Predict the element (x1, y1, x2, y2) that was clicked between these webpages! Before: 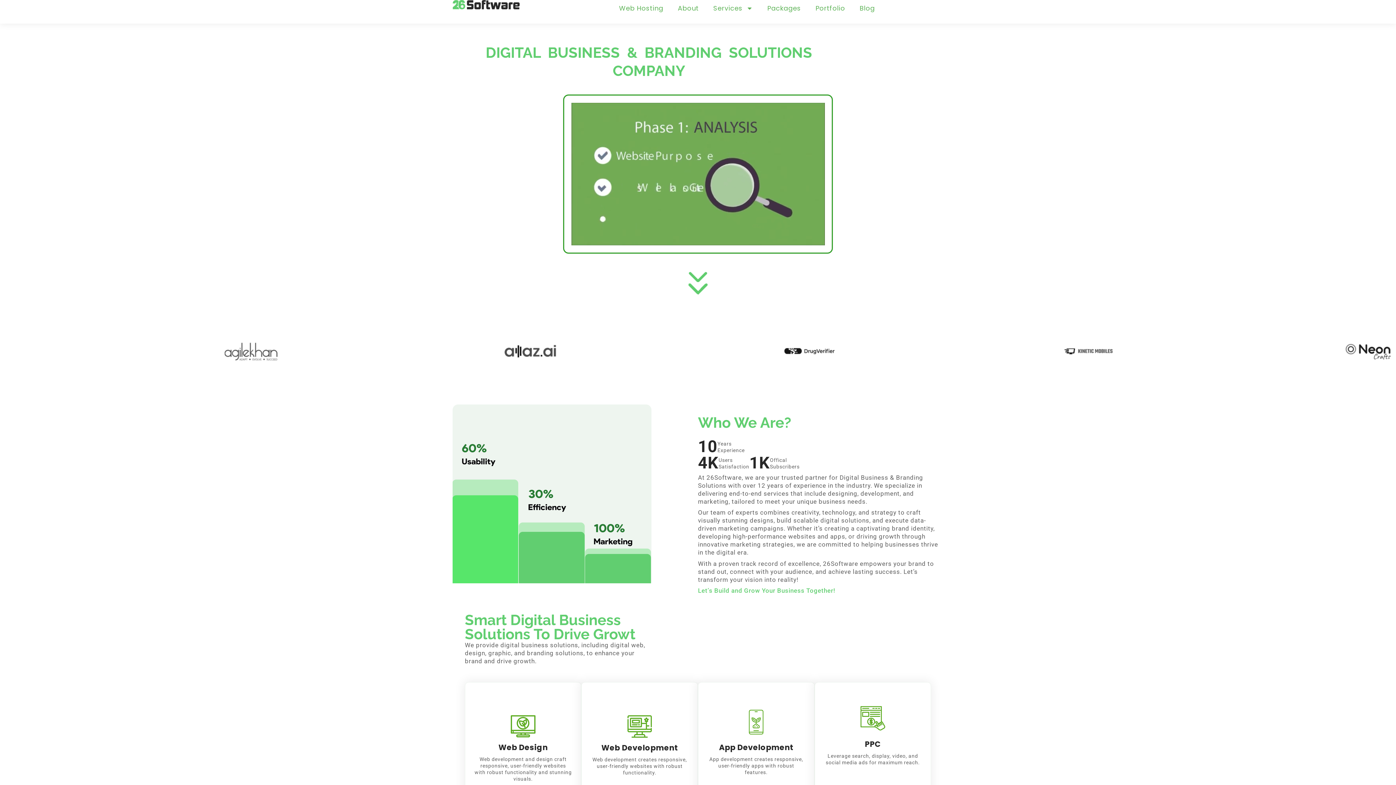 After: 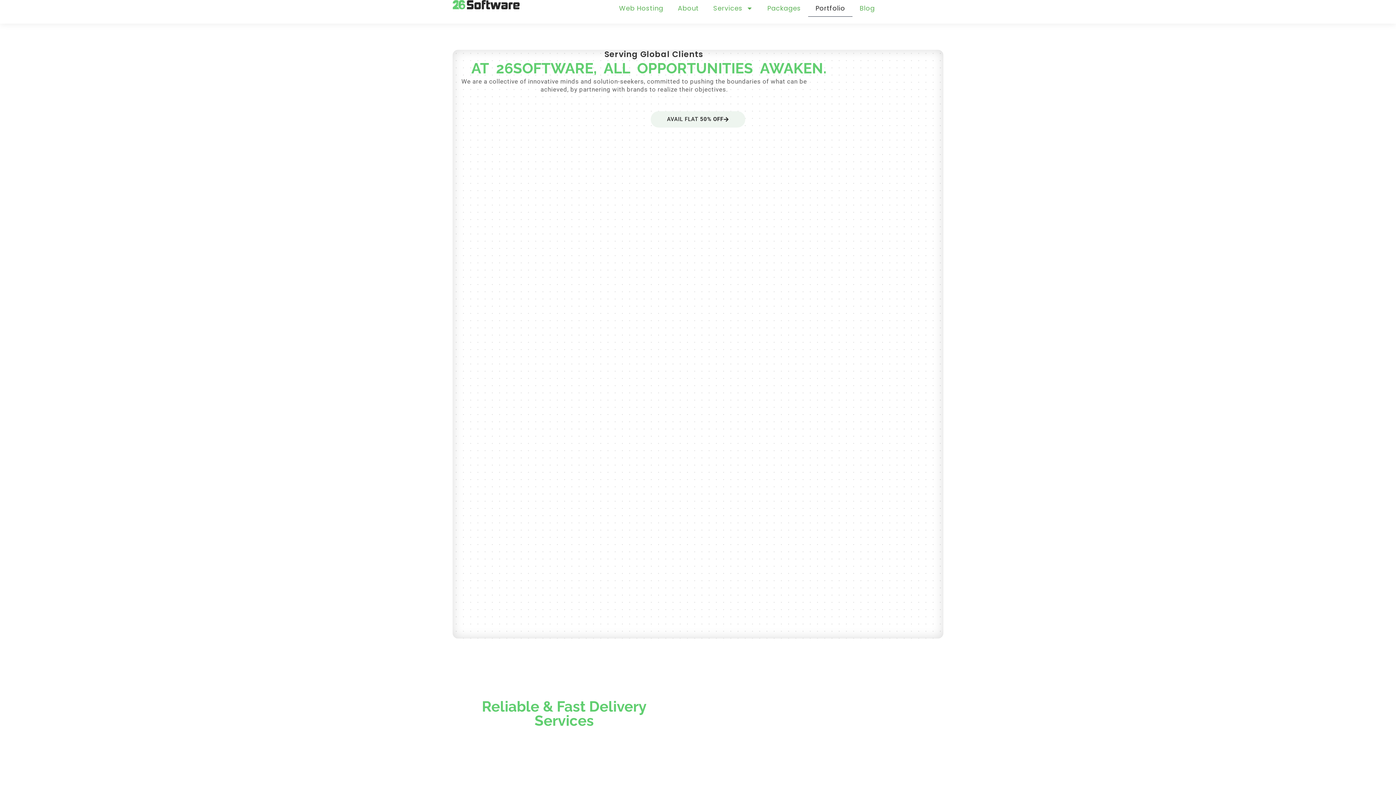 Action: bbox: (808, 0, 852, 16) label: Portfolio